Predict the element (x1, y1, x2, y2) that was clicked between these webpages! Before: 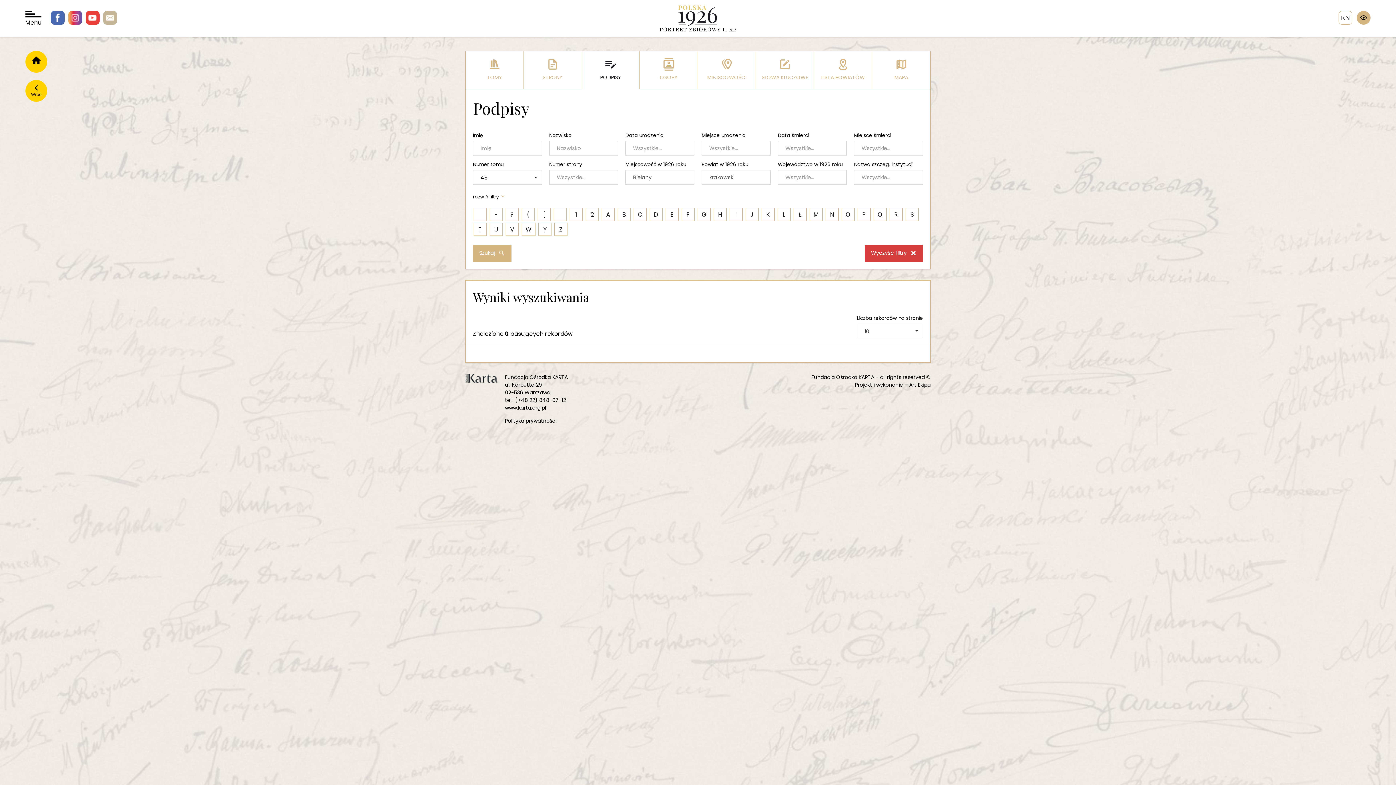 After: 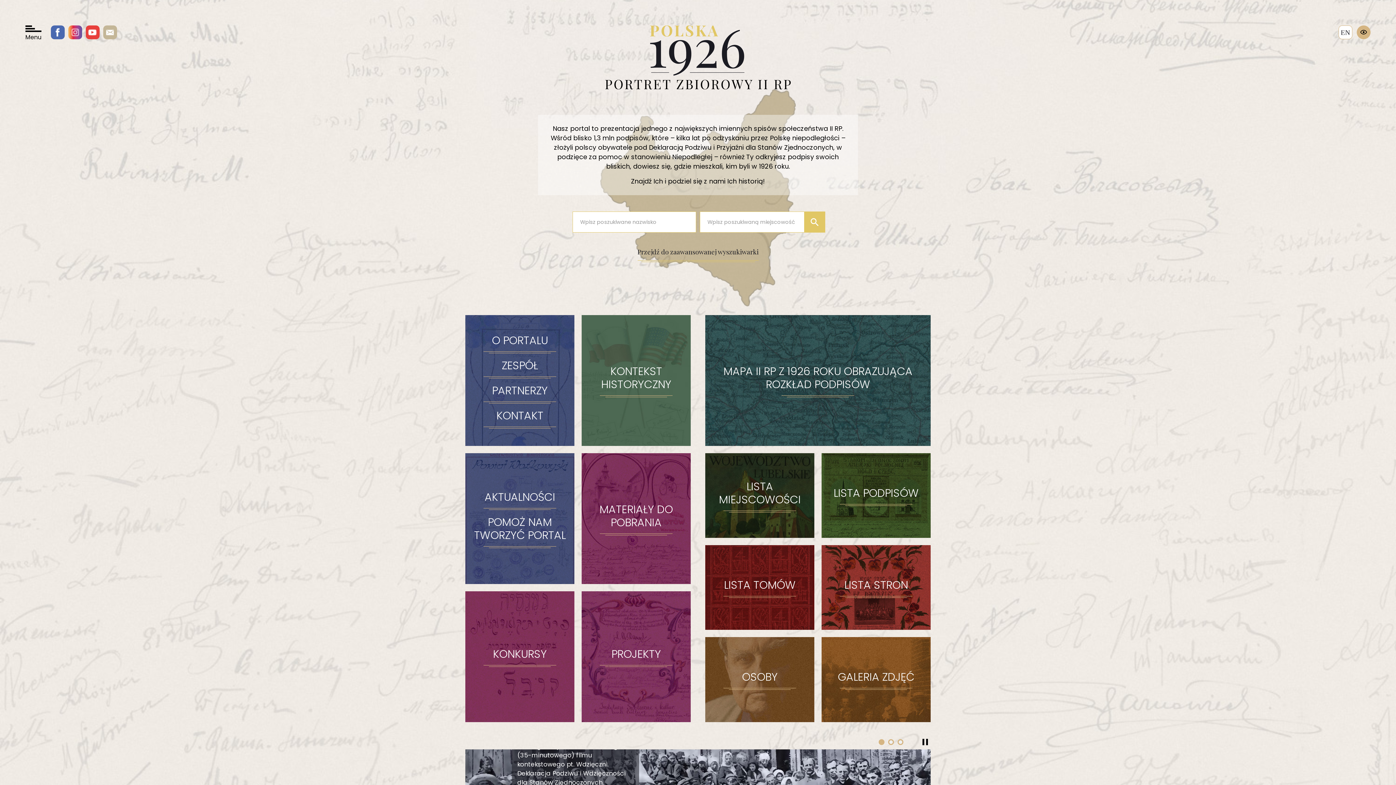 Action: bbox: (25, 50, 47, 72)